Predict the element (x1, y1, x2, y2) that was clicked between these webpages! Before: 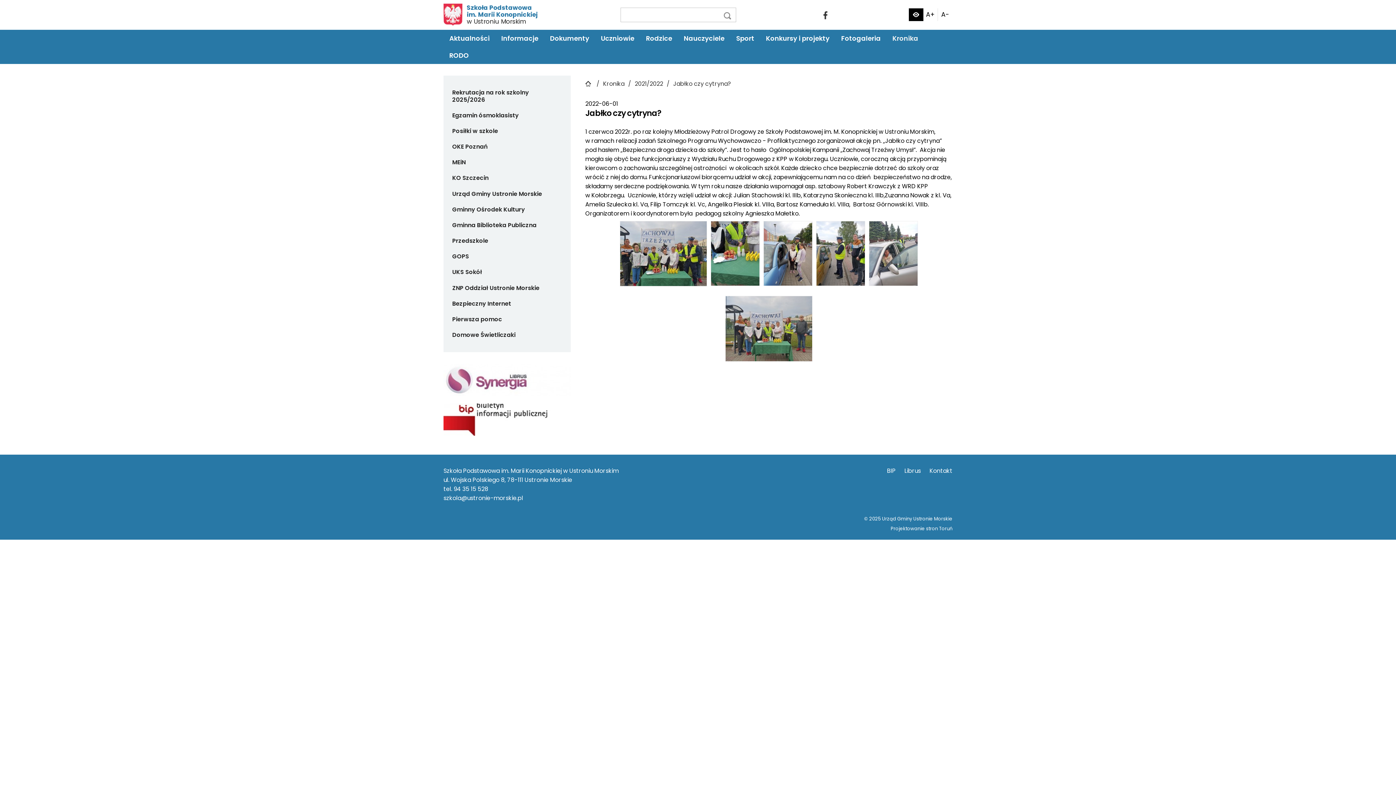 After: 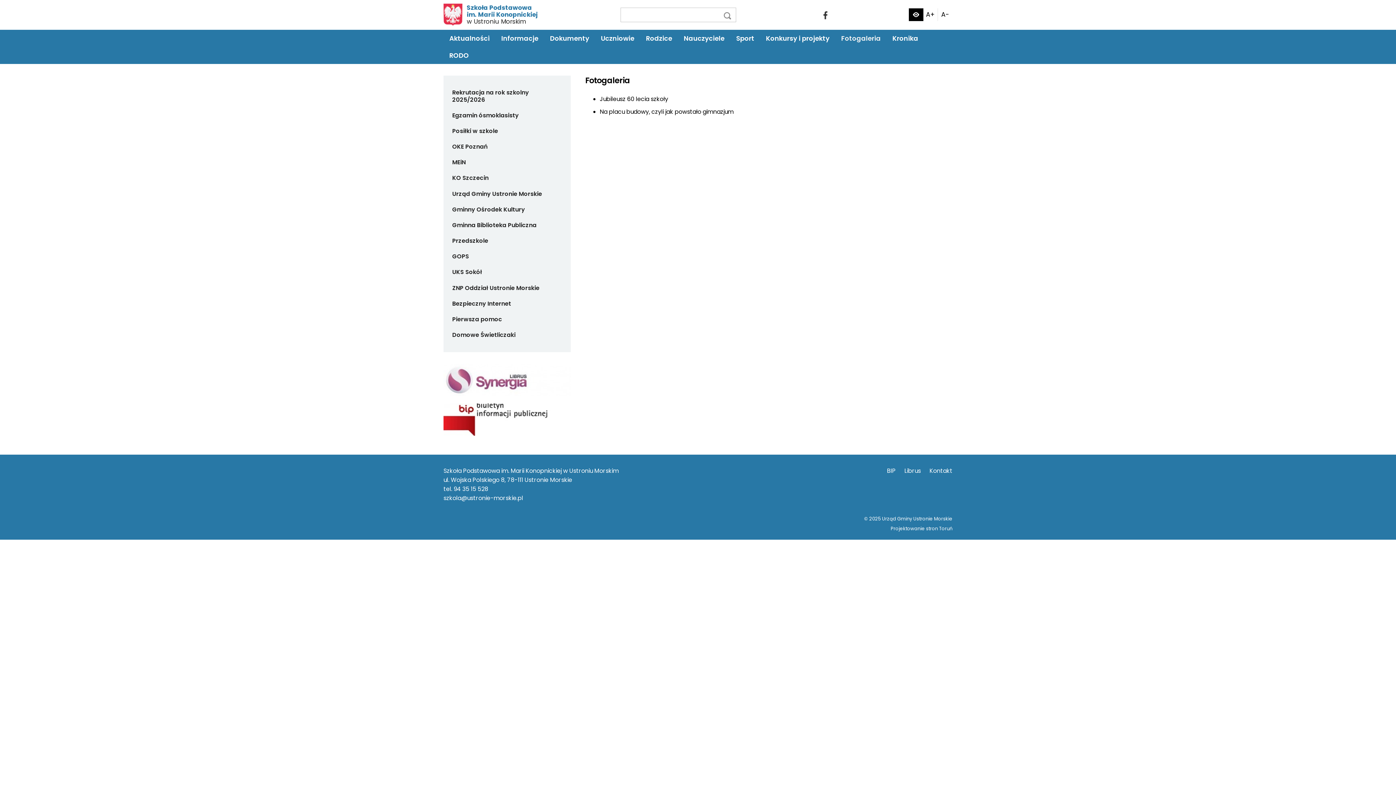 Action: bbox: (835, 29, 886, 46) label: Fotogaleria